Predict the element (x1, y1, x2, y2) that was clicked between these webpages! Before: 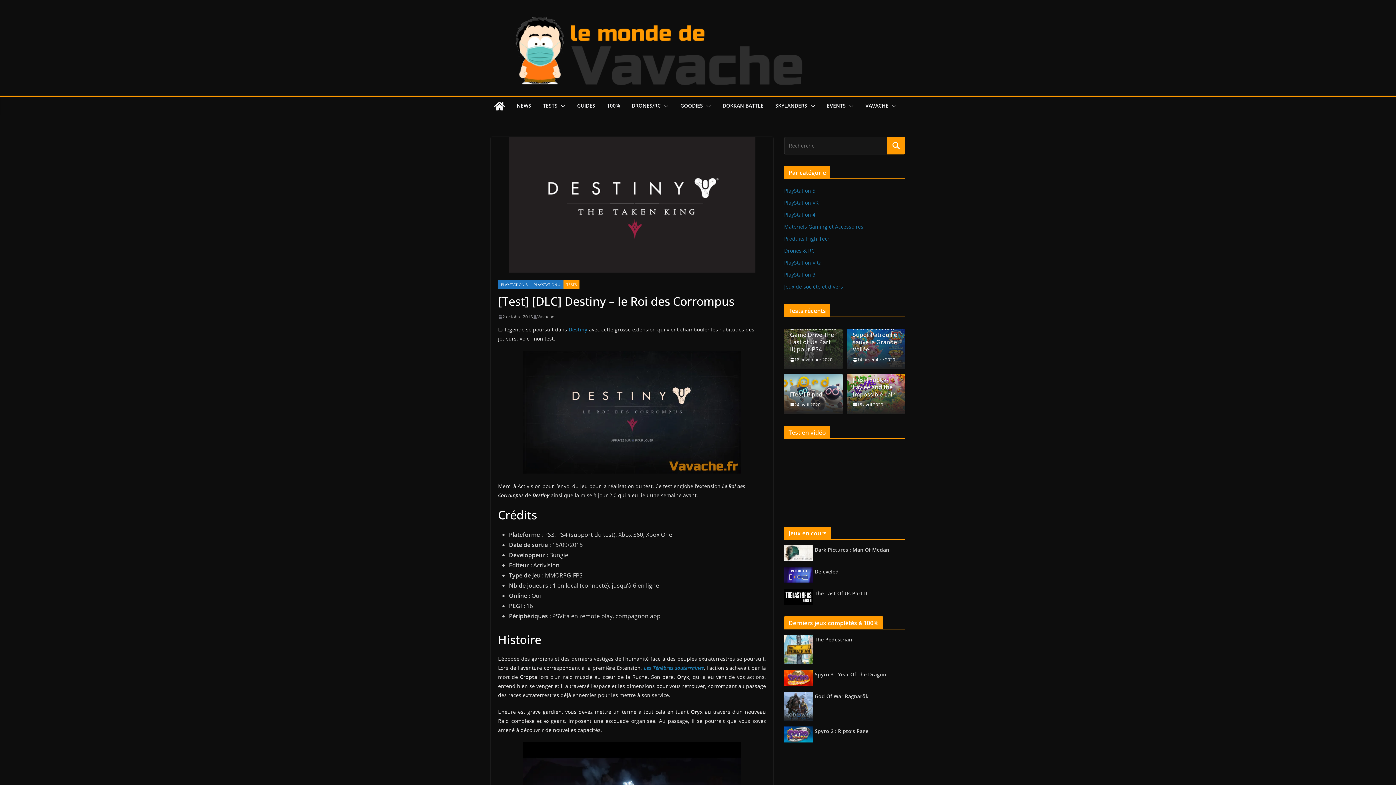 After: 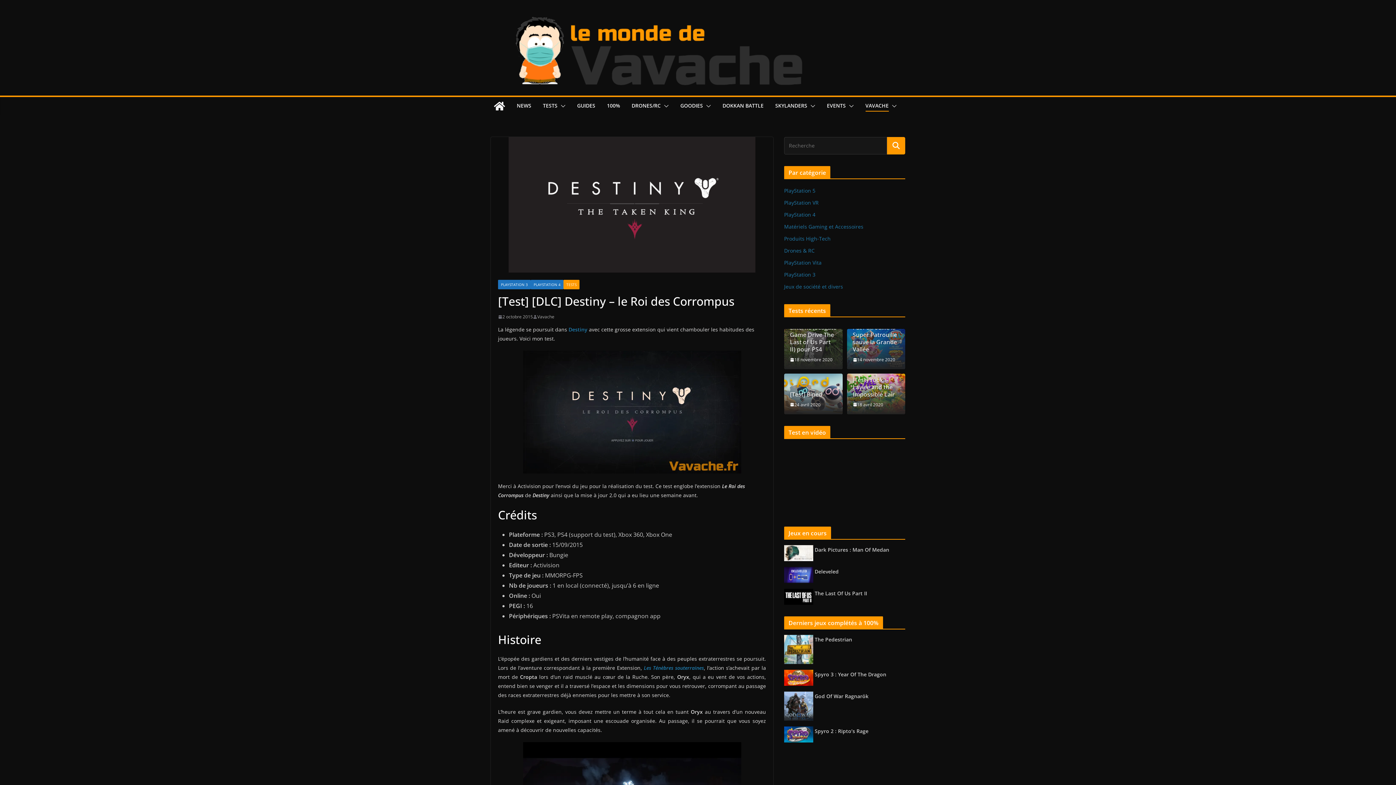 Action: bbox: (888, 100, 896, 111)